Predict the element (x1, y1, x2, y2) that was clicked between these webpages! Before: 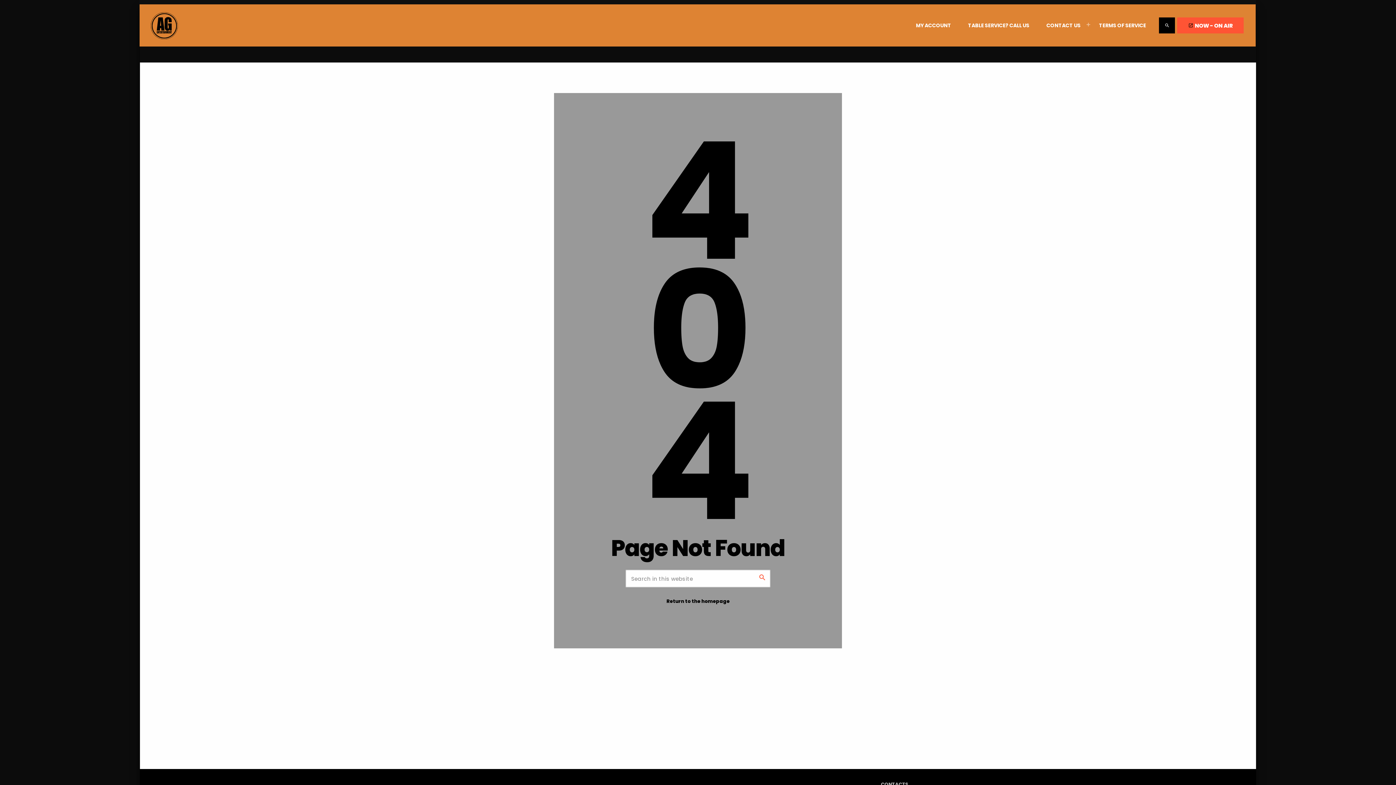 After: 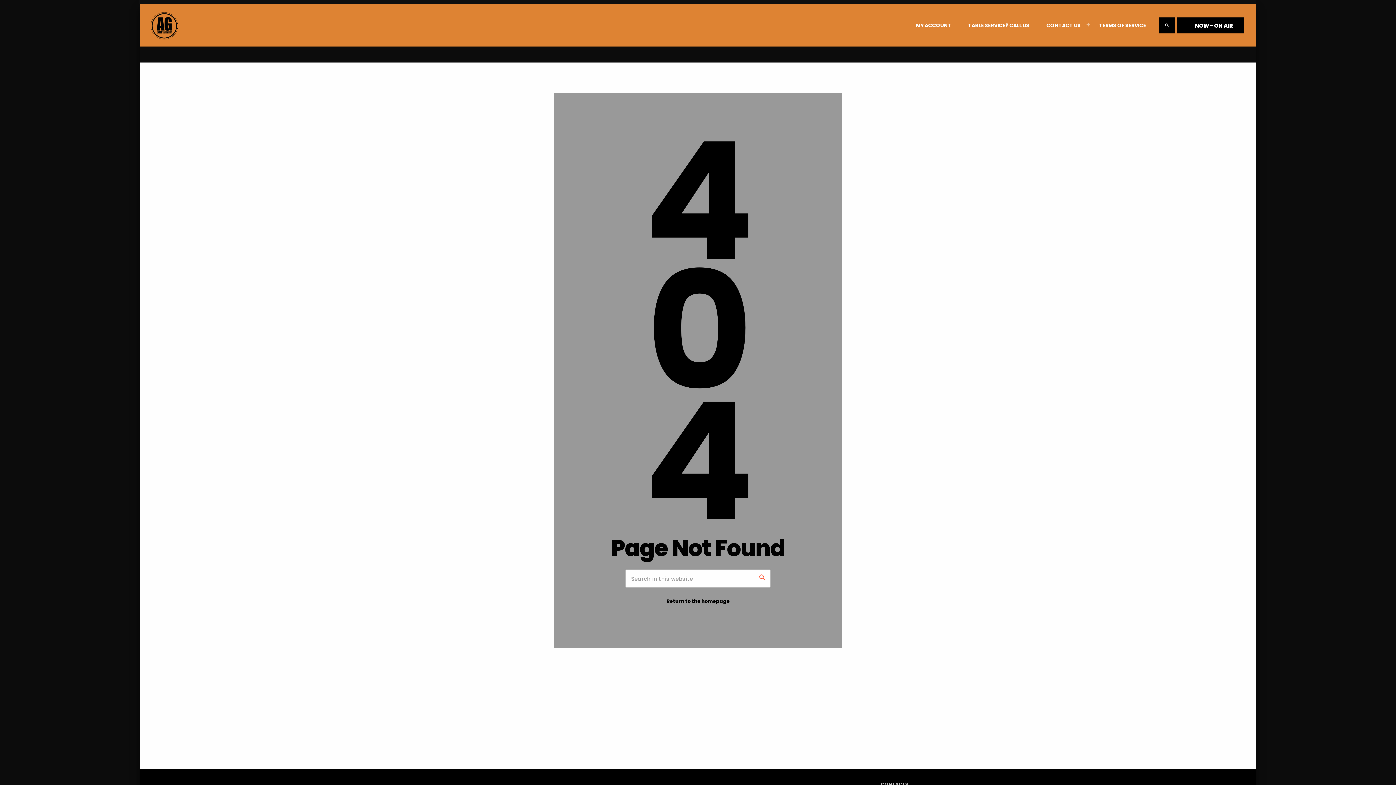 Action: label: open_in_new
NOW - ON AIR bbox: (1177, 17, 1244, 33)